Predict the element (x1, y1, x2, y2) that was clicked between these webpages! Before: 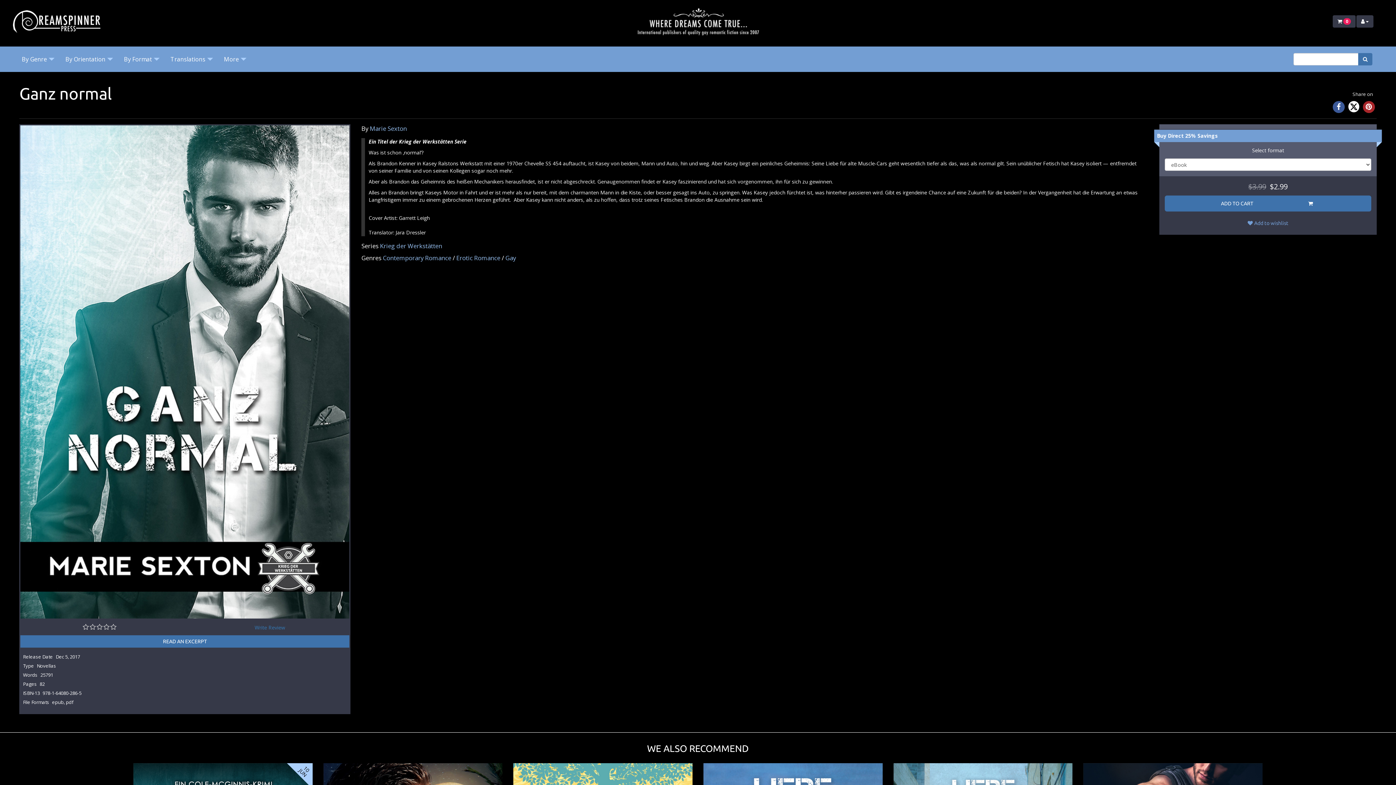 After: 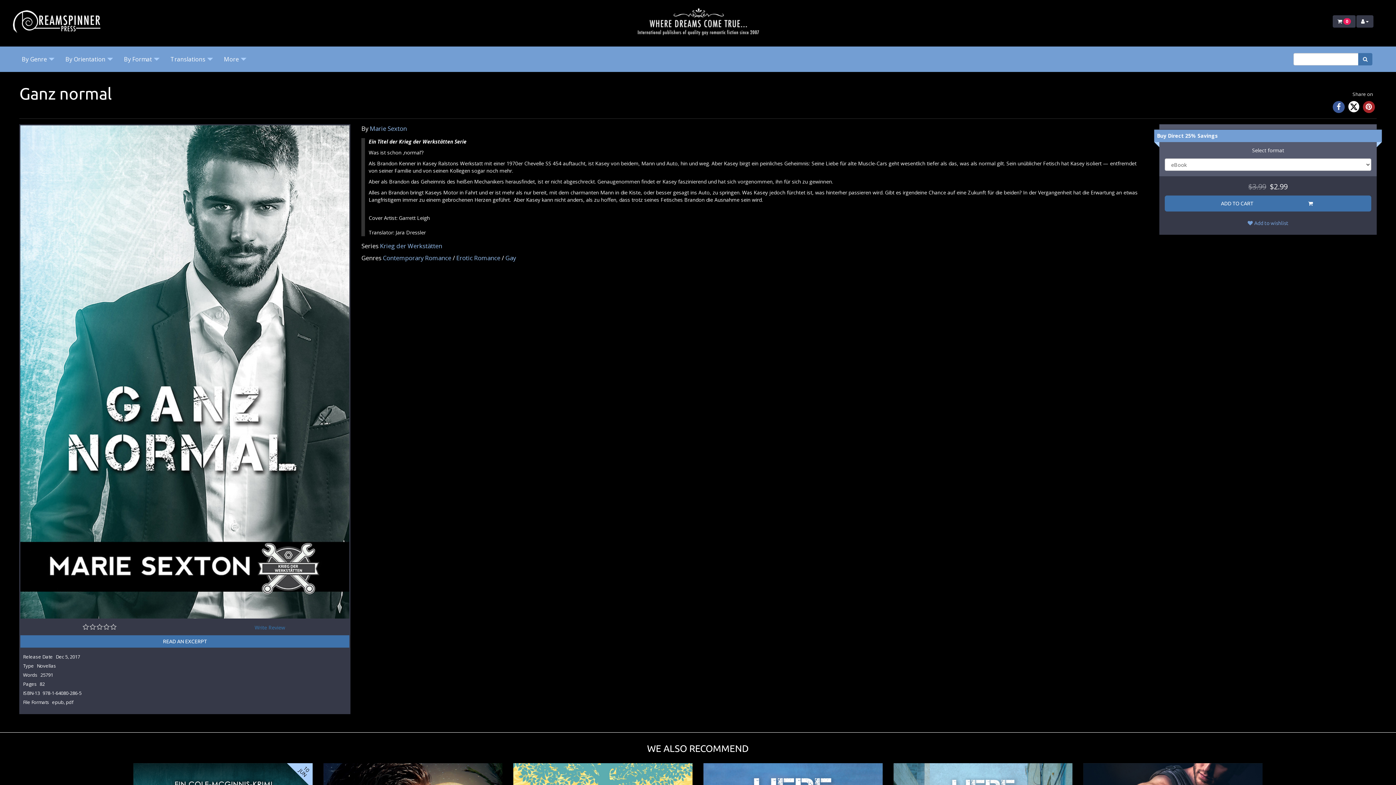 Action: bbox: (110, 624, 116, 630)